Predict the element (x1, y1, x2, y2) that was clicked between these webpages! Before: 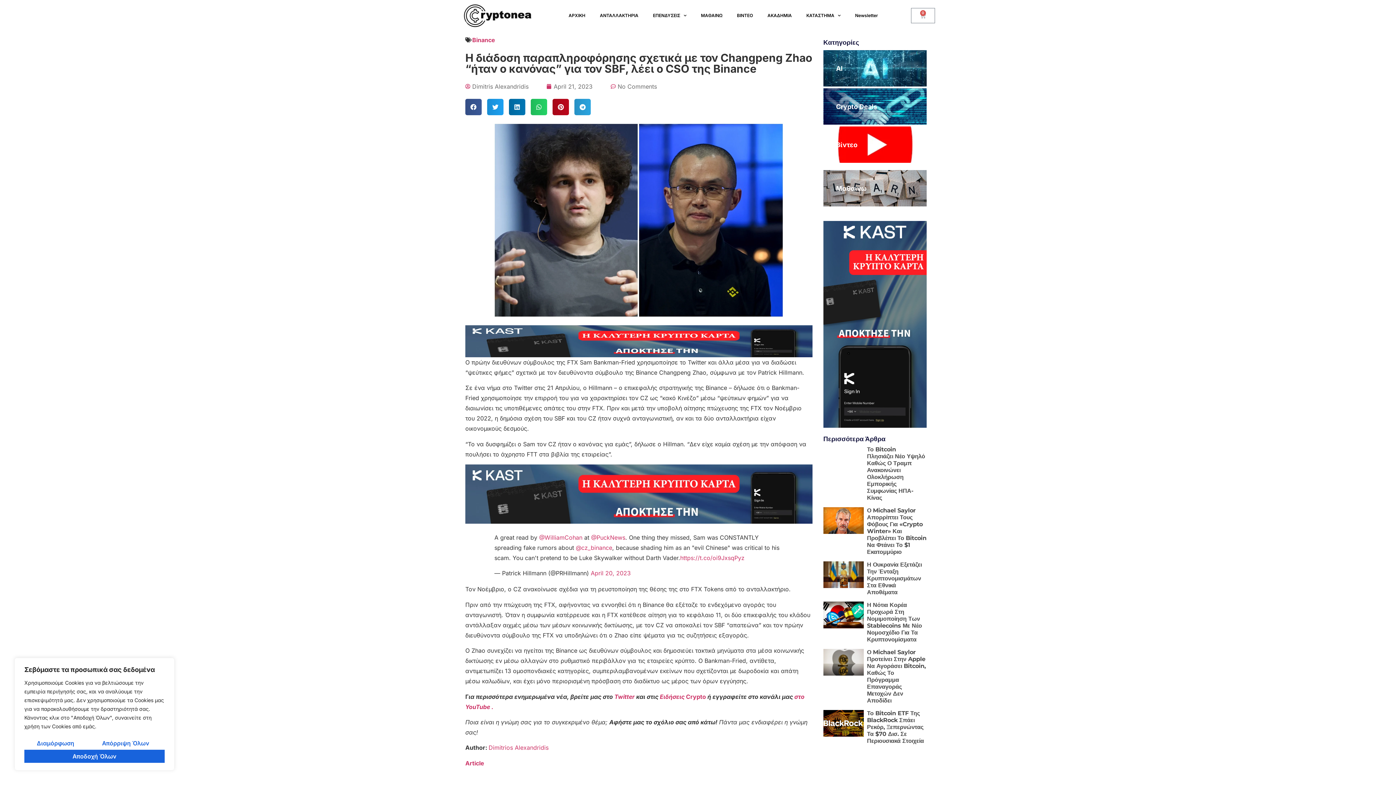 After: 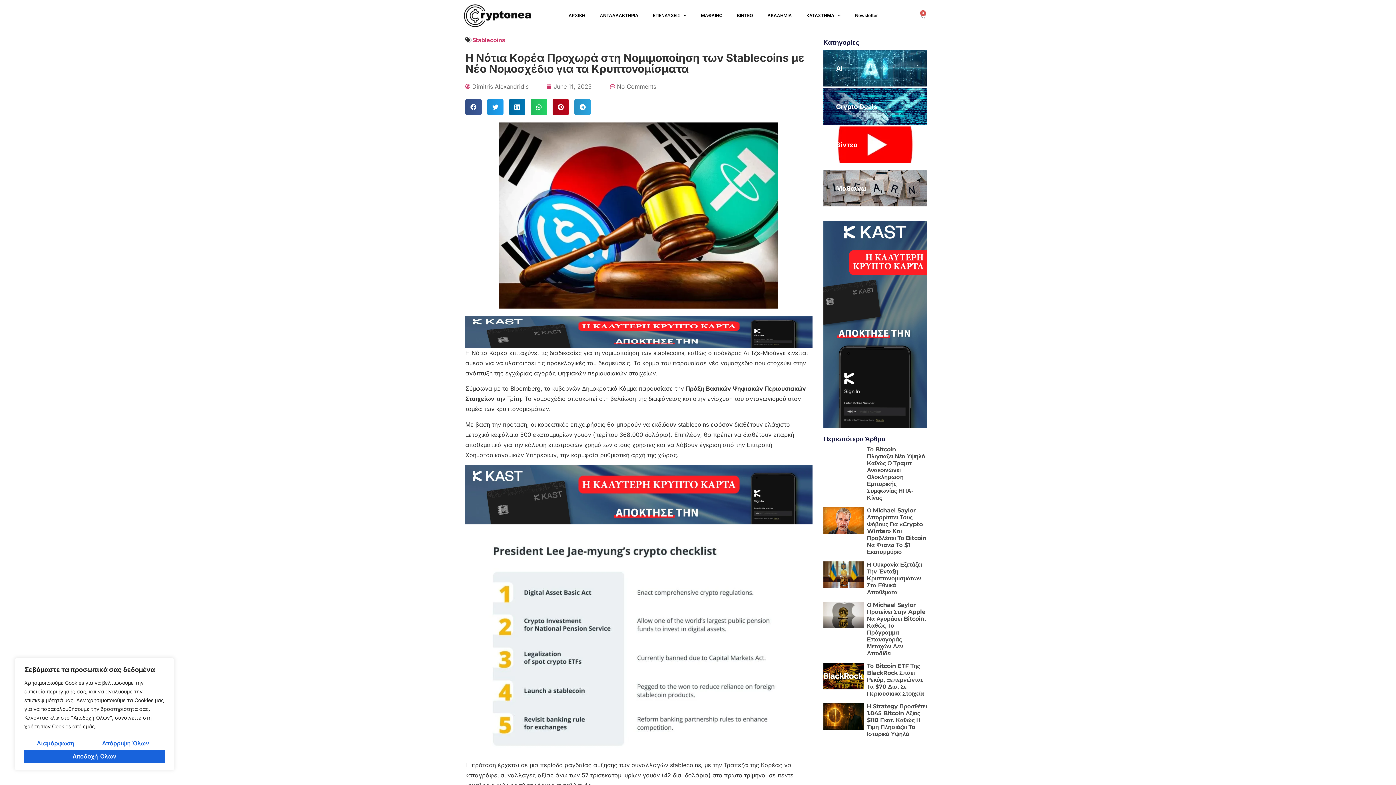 Action: bbox: (823, 601, 863, 646)